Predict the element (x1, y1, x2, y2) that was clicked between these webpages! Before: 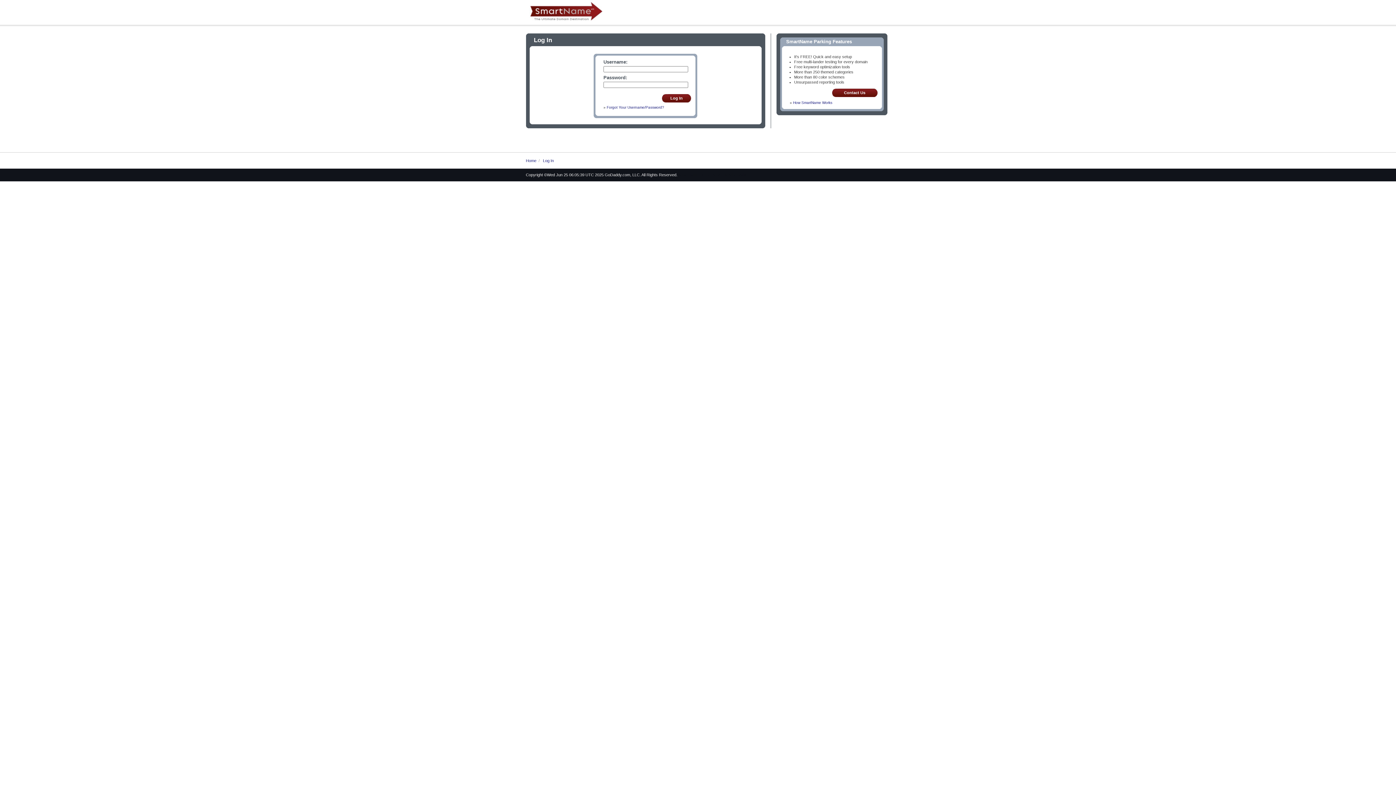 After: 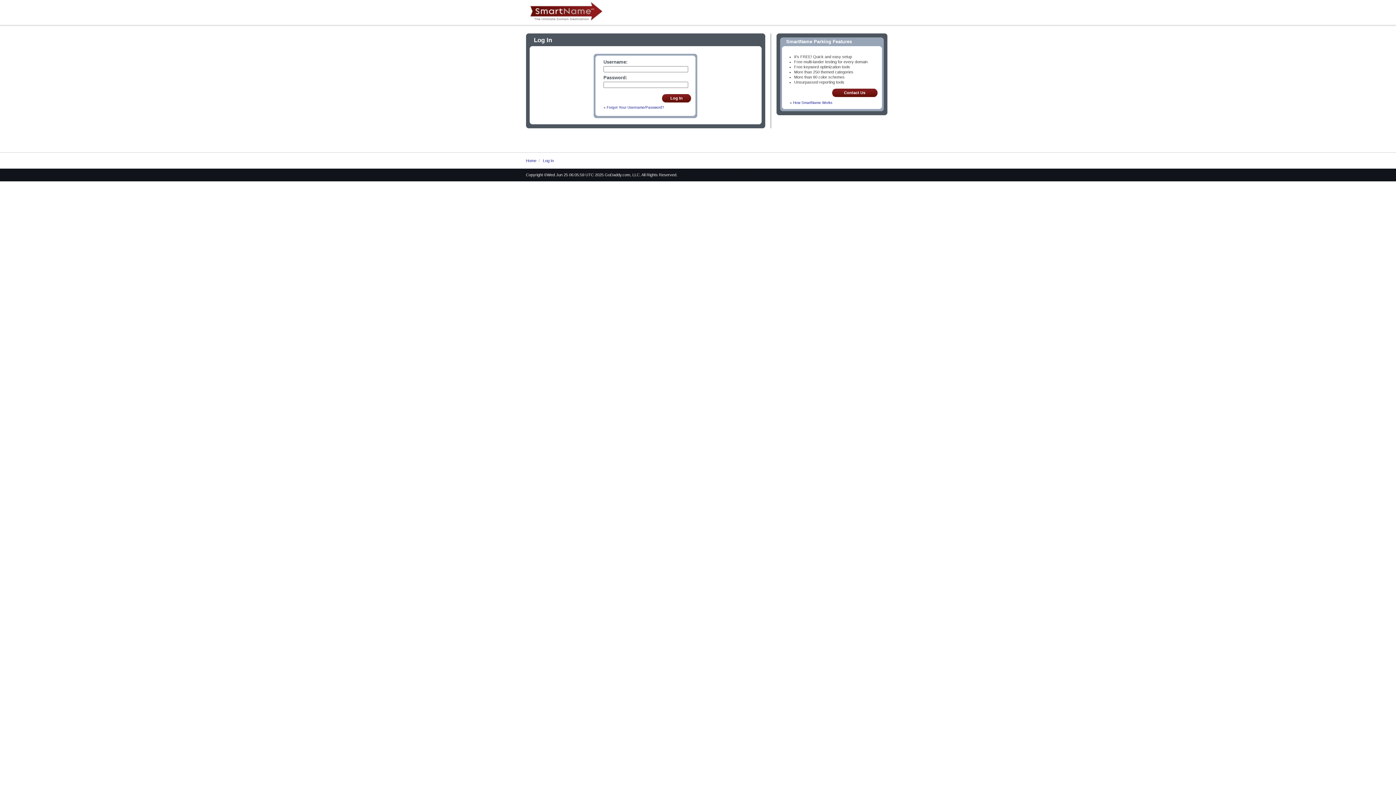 Action: bbox: (543, 158, 554, 162) label: Log In